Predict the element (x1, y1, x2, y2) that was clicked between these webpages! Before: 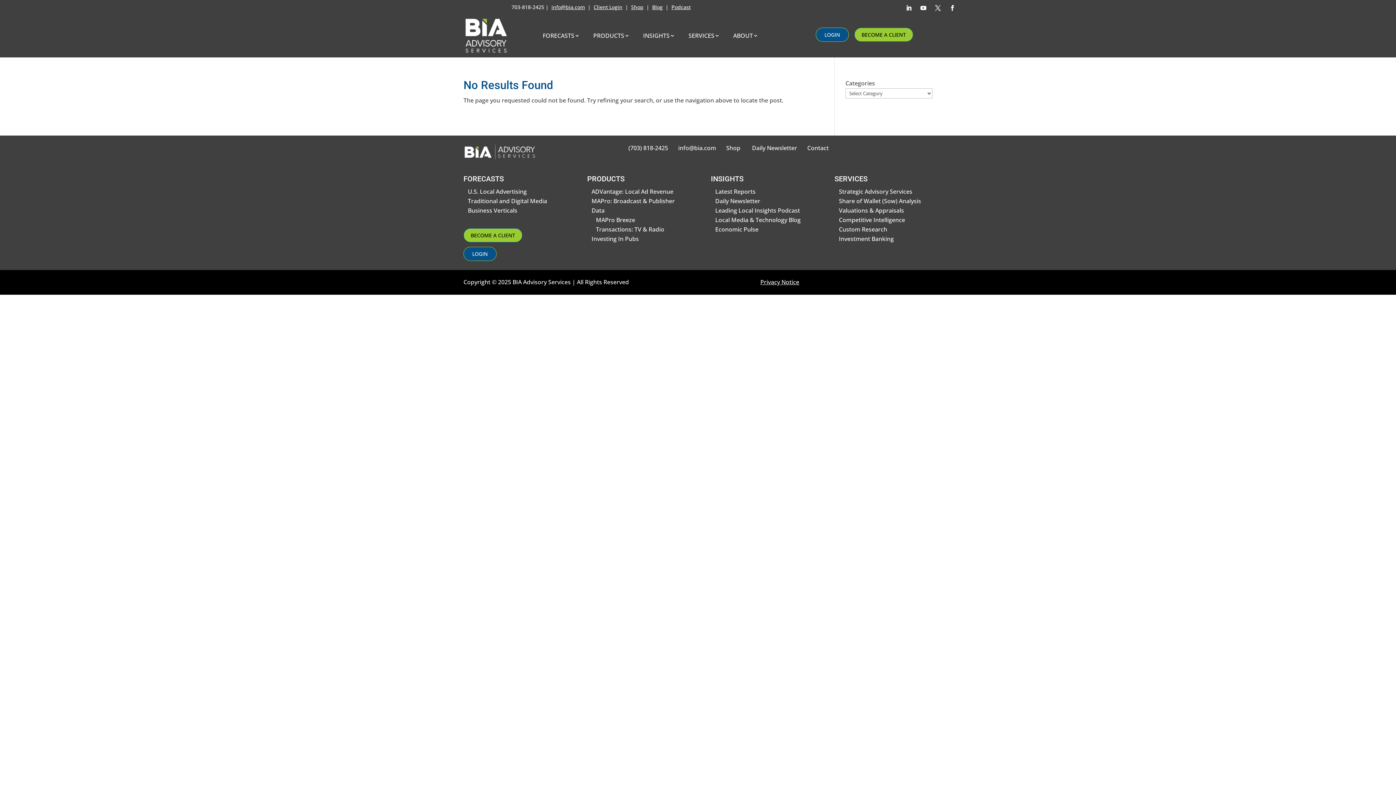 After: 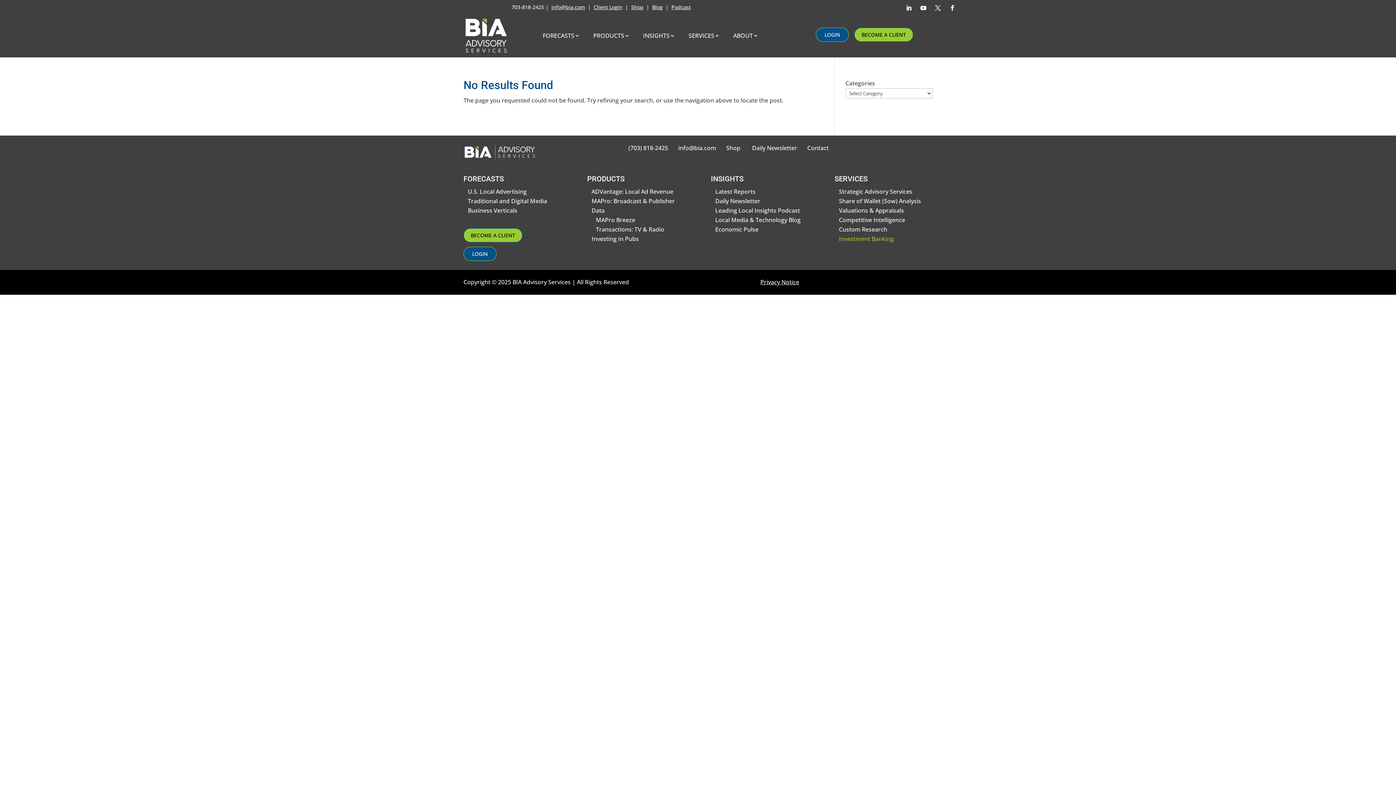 Action: label: Investment Banking bbox: (839, 235, 894, 243)